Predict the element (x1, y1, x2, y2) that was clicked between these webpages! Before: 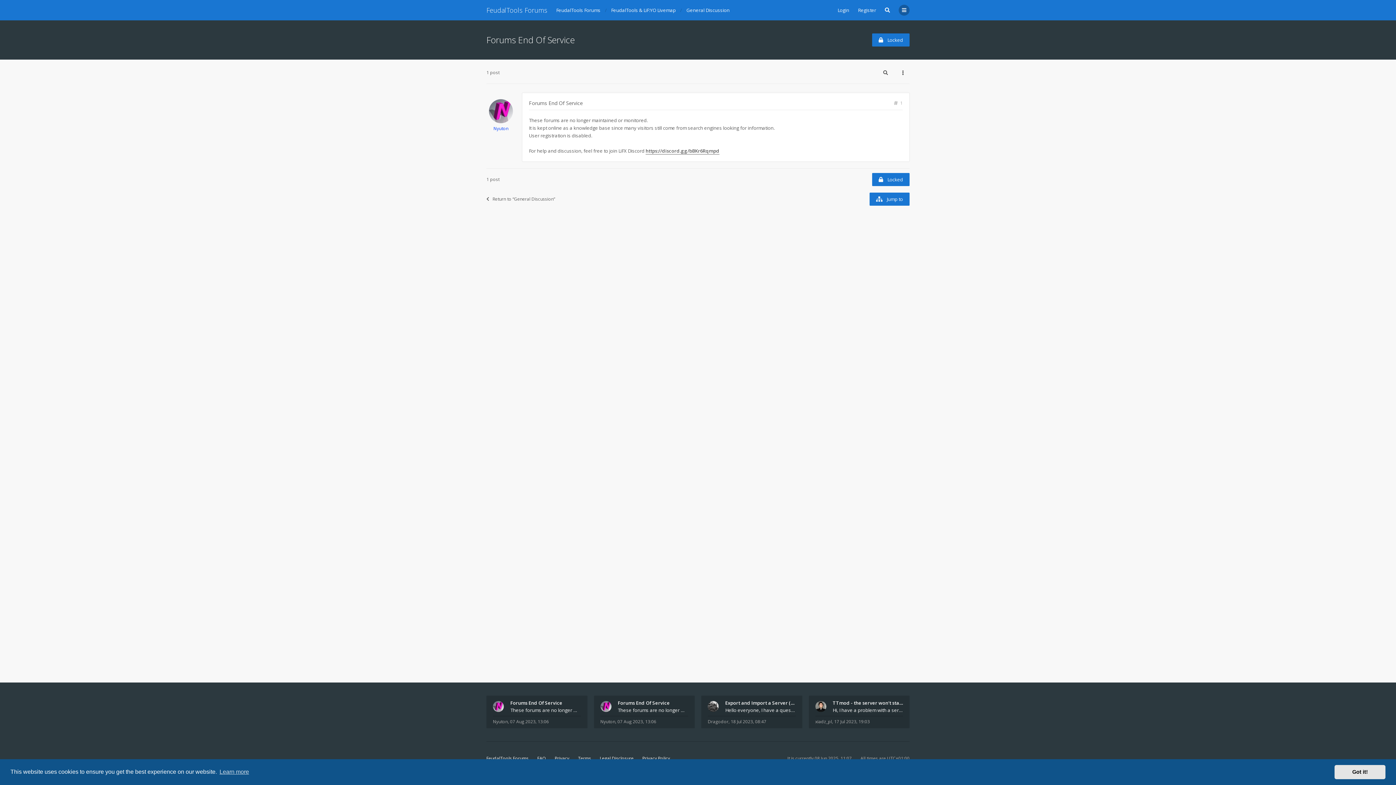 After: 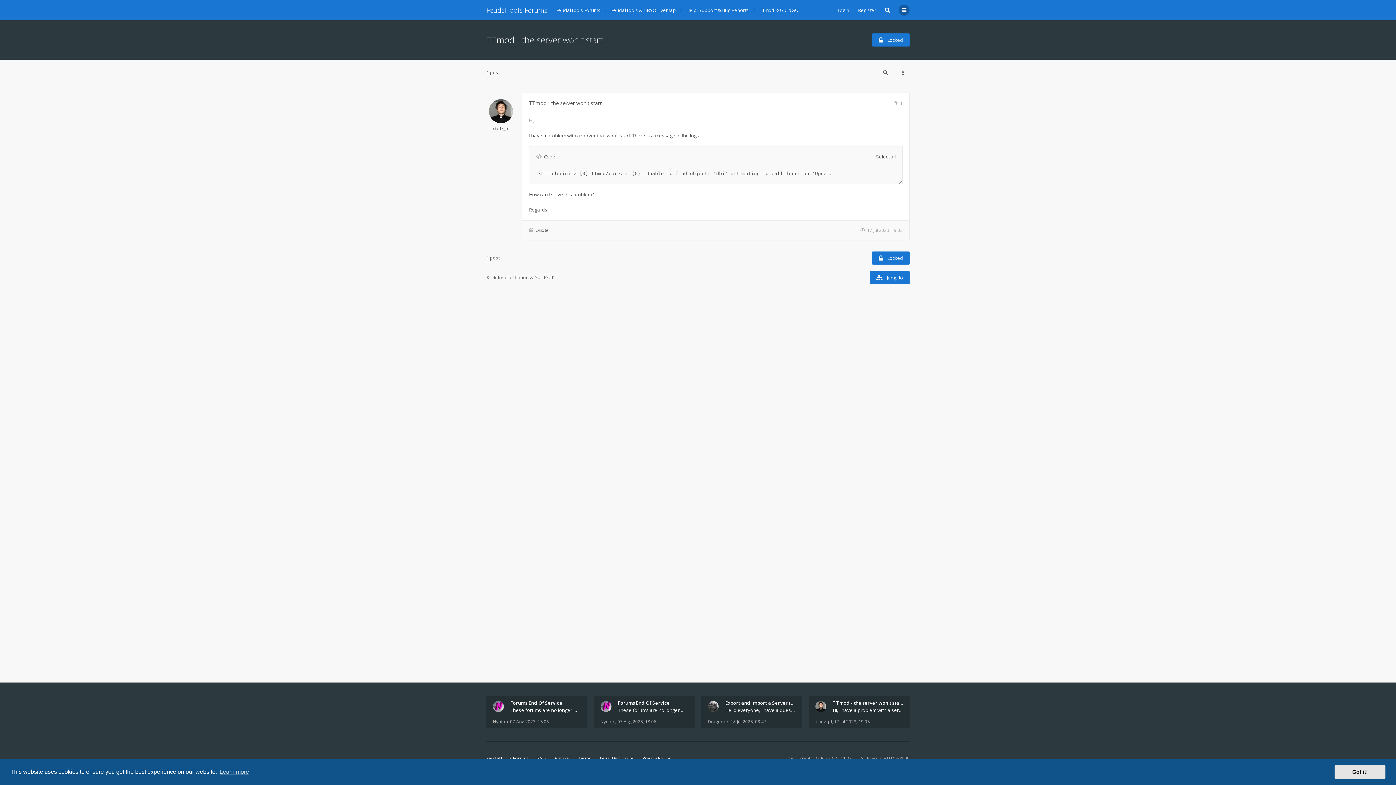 Action: label: TTmod - the server won't start bbox: (832, 699, 903, 706)